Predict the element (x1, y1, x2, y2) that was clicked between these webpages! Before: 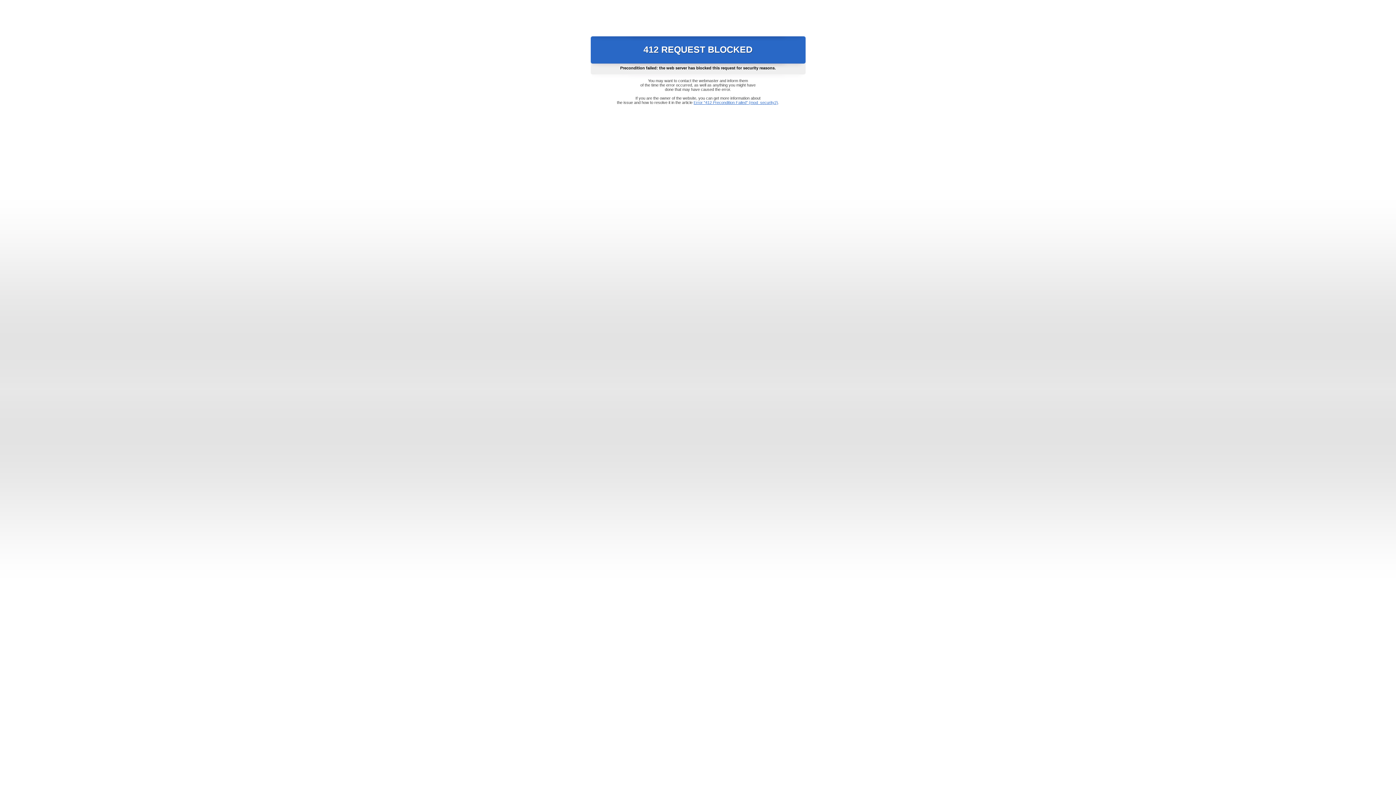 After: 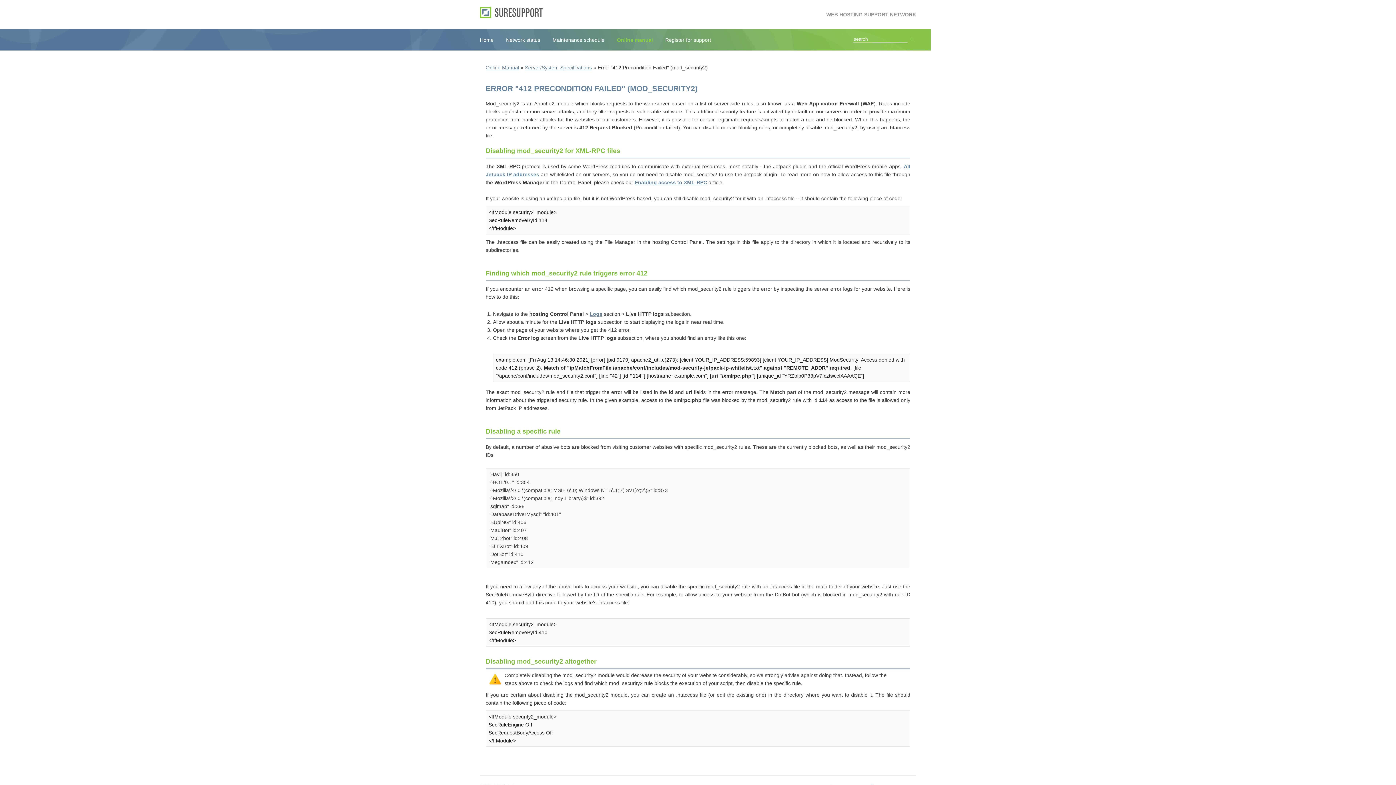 Action: bbox: (693, 100, 778, 104) label: Error "412 Precondition Failed" (mod_security2)